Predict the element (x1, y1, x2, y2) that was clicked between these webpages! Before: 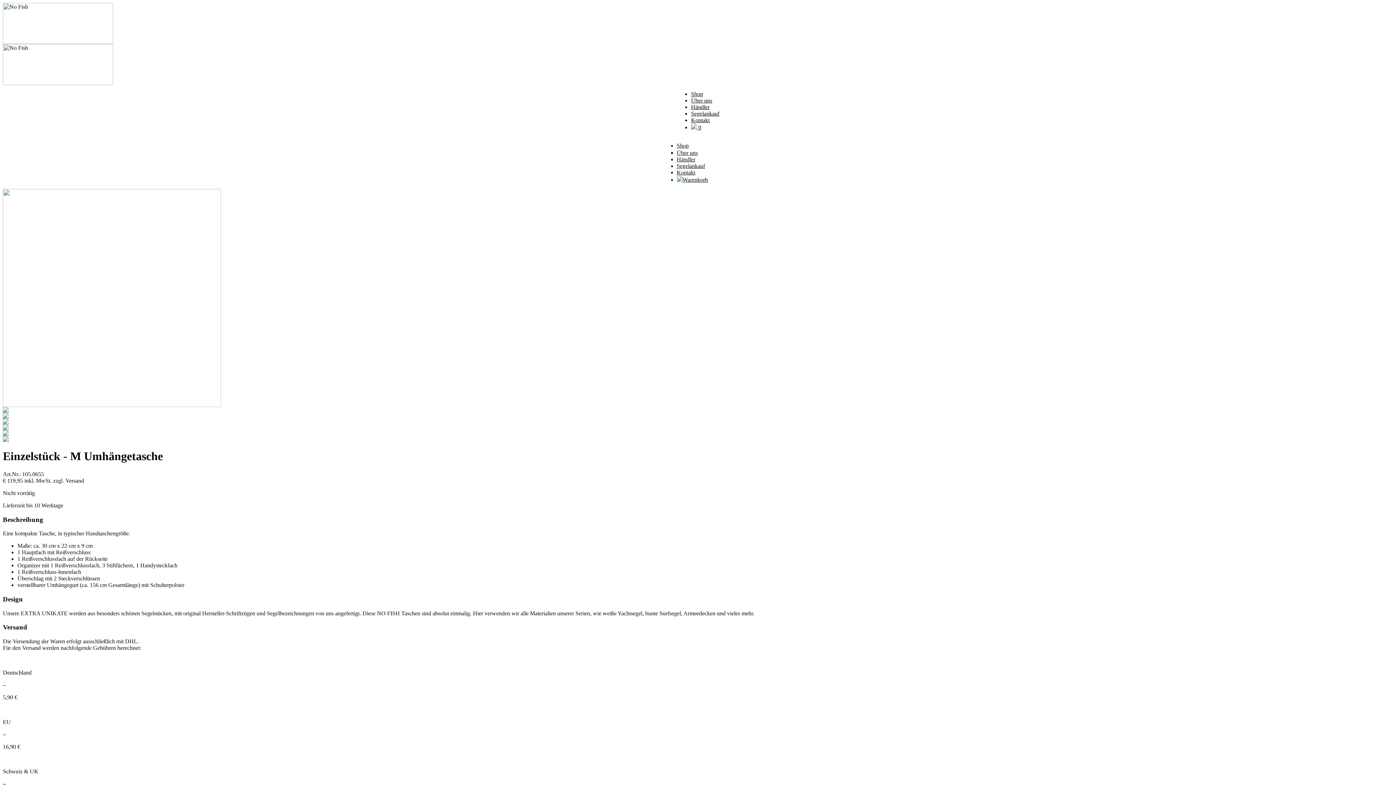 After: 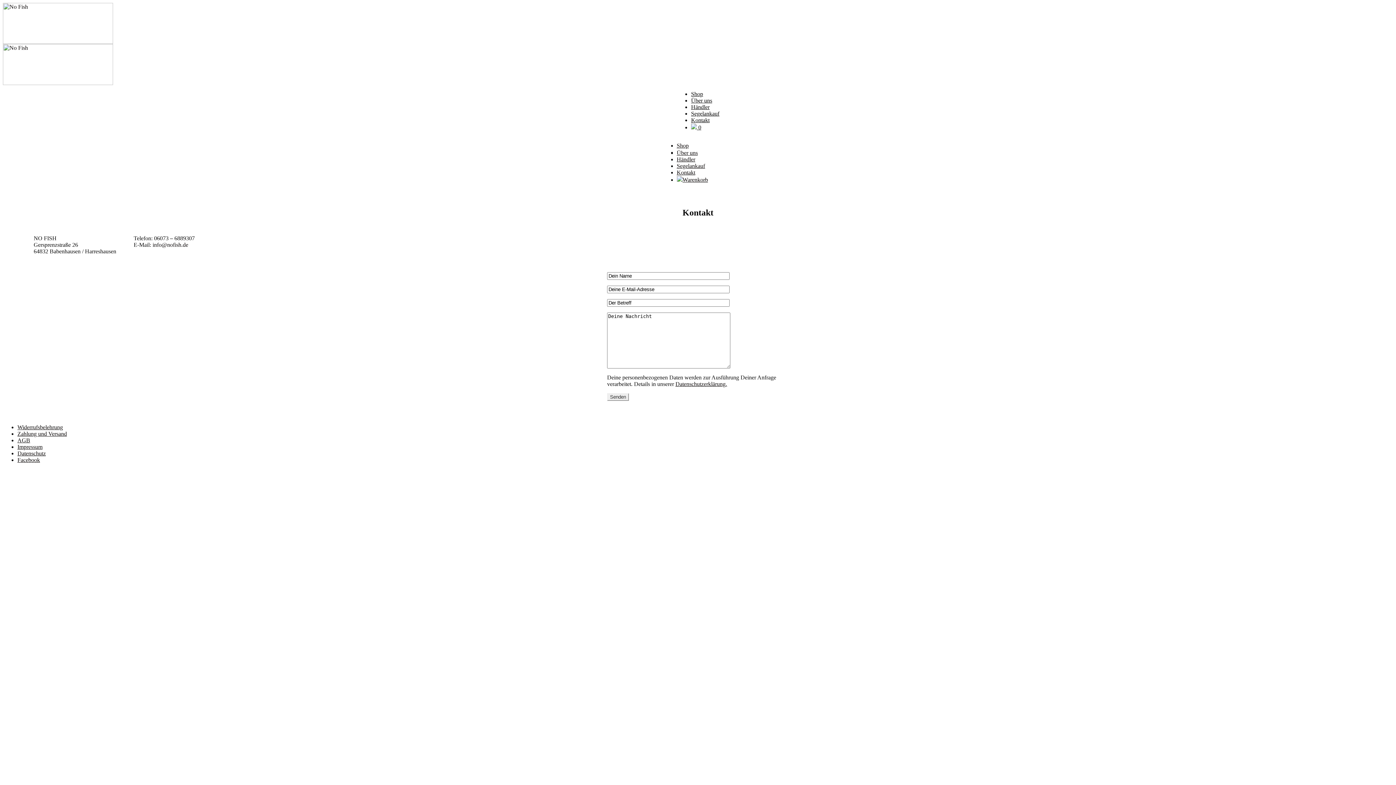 Action: bbox: (676, 169, 695, 175) label: Kontakt